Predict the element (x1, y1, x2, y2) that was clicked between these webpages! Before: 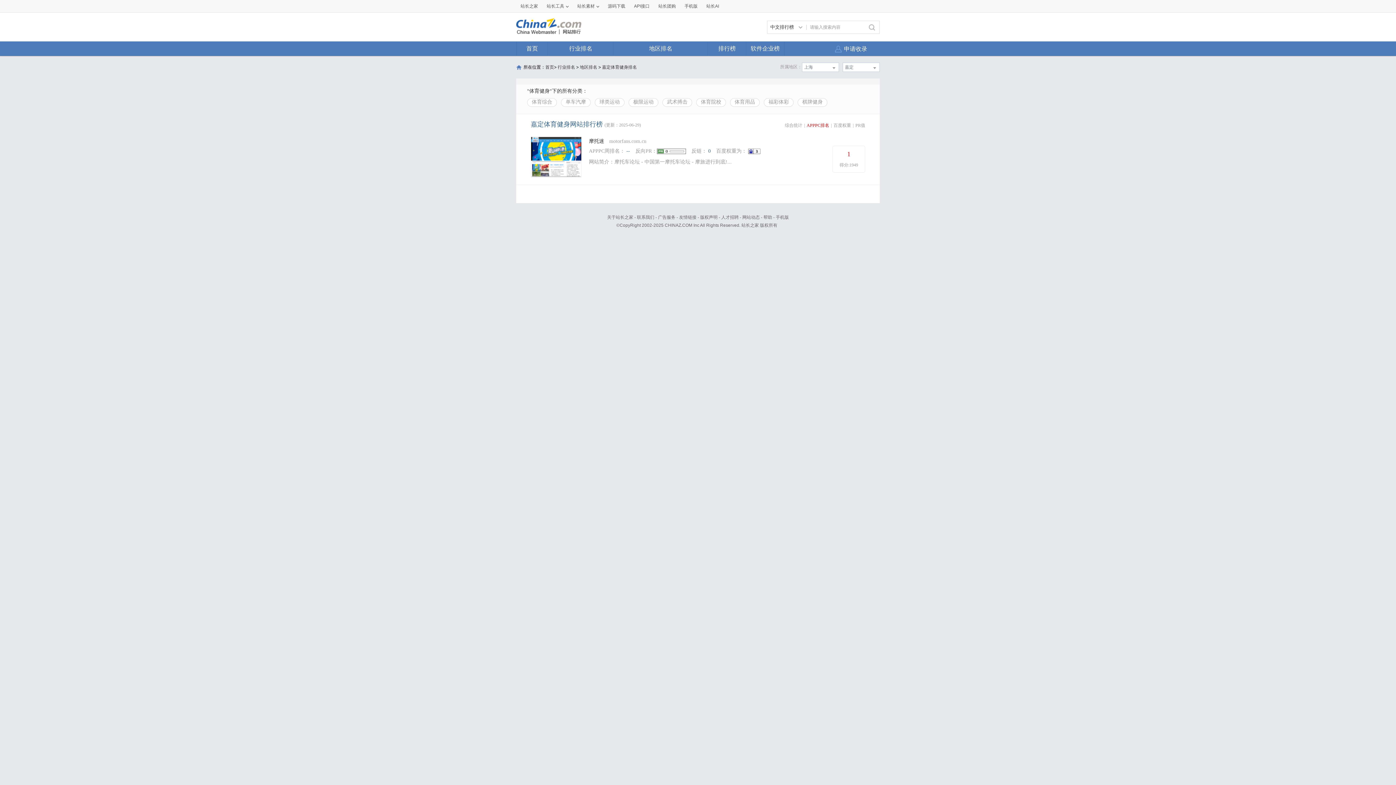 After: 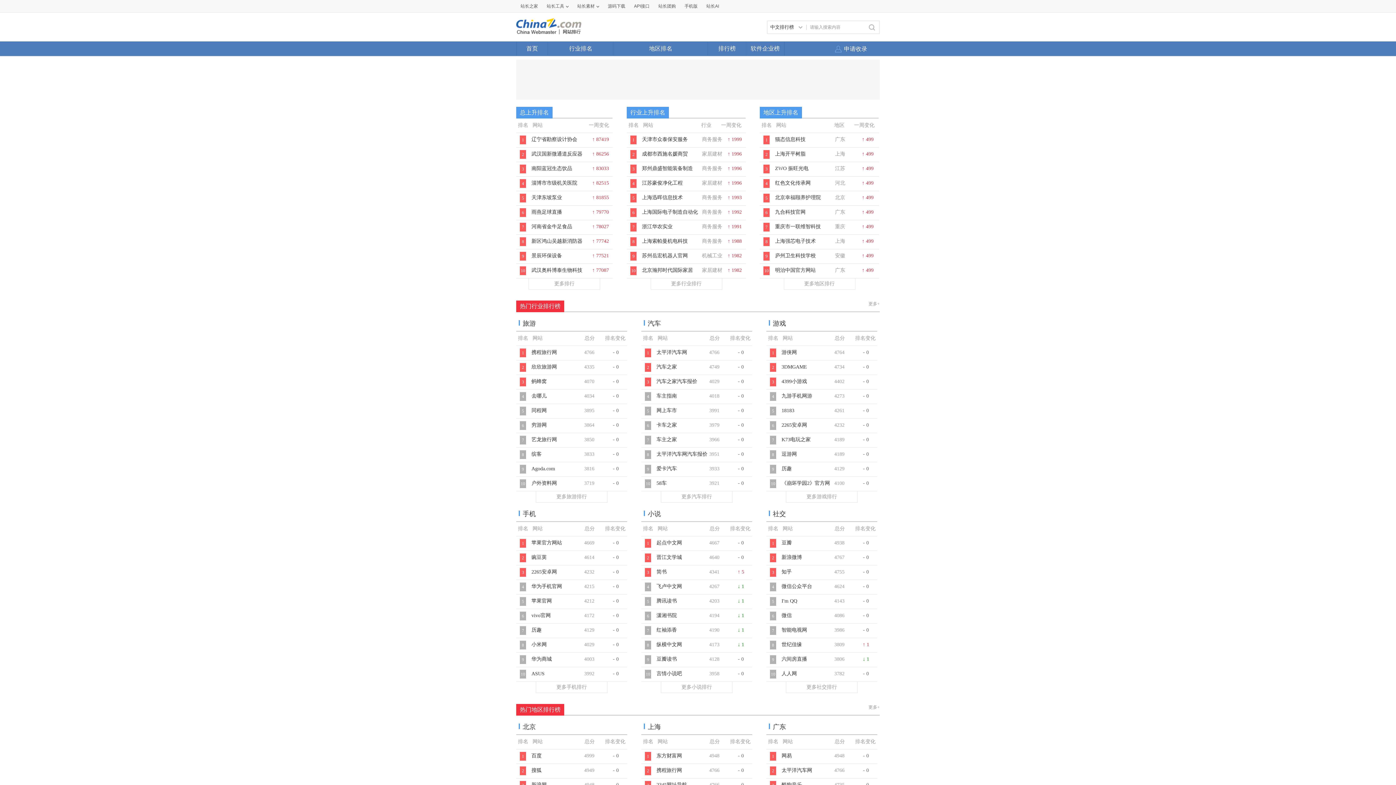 Action: label: 首页 bbox: (545, 64, 554, 69)